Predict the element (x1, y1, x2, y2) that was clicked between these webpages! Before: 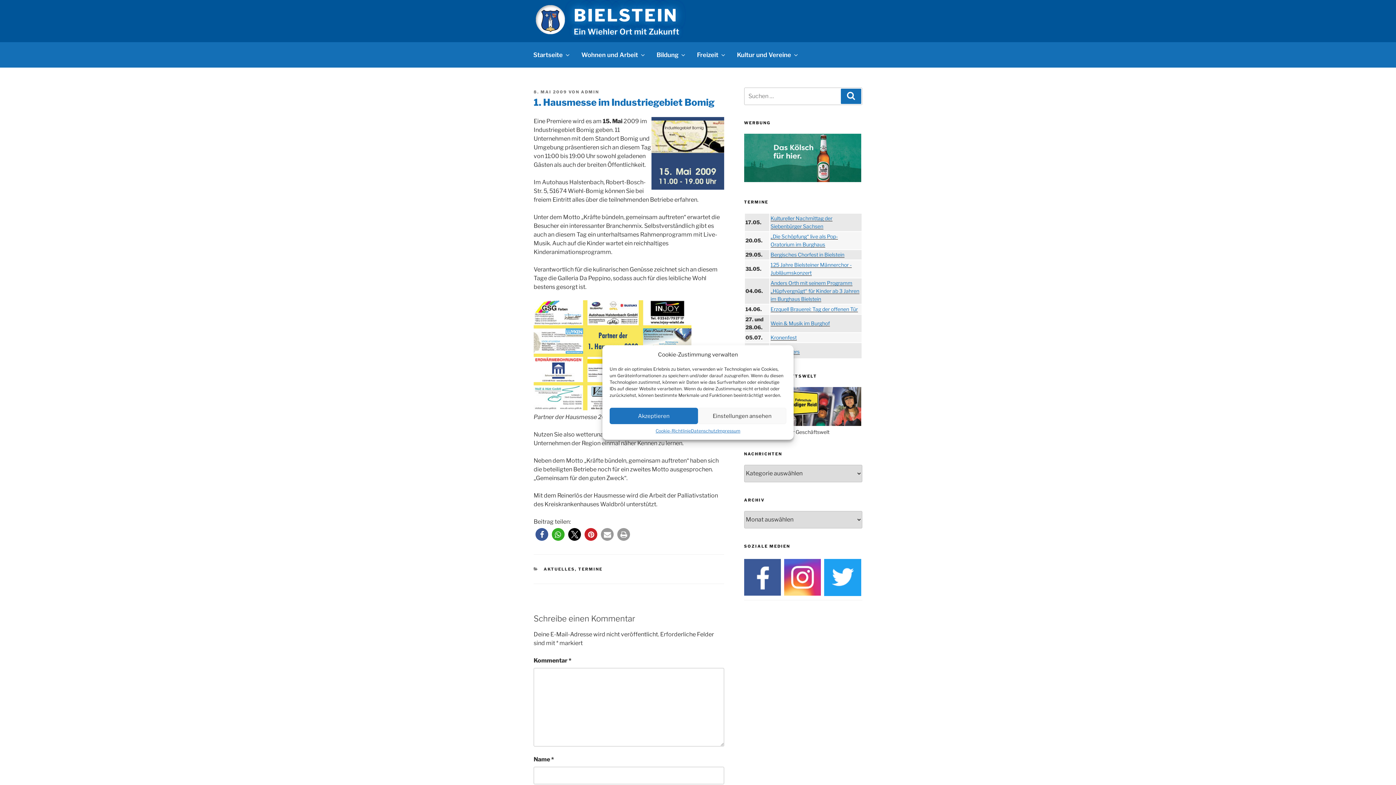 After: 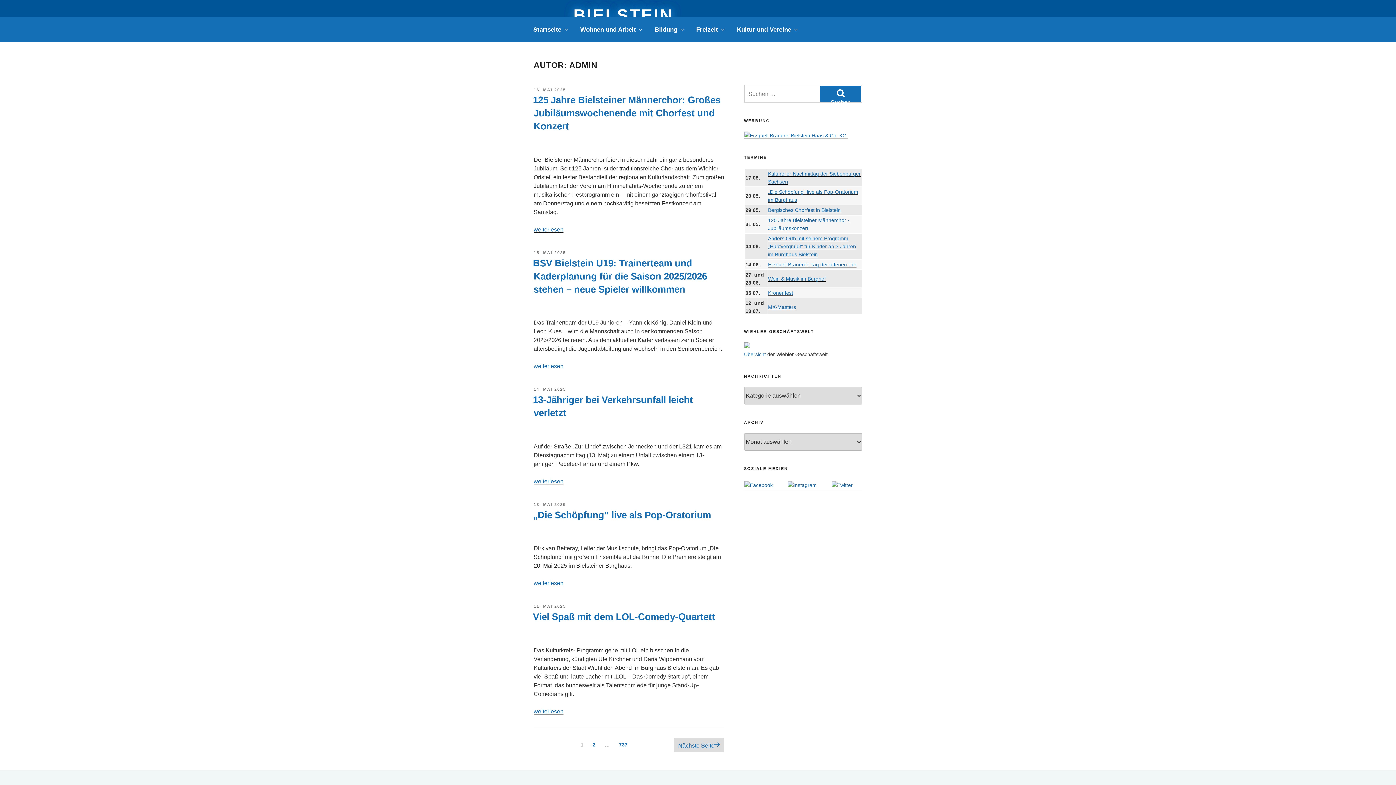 Action: label: ADMIN bbox: (581, 89, 599, 94)